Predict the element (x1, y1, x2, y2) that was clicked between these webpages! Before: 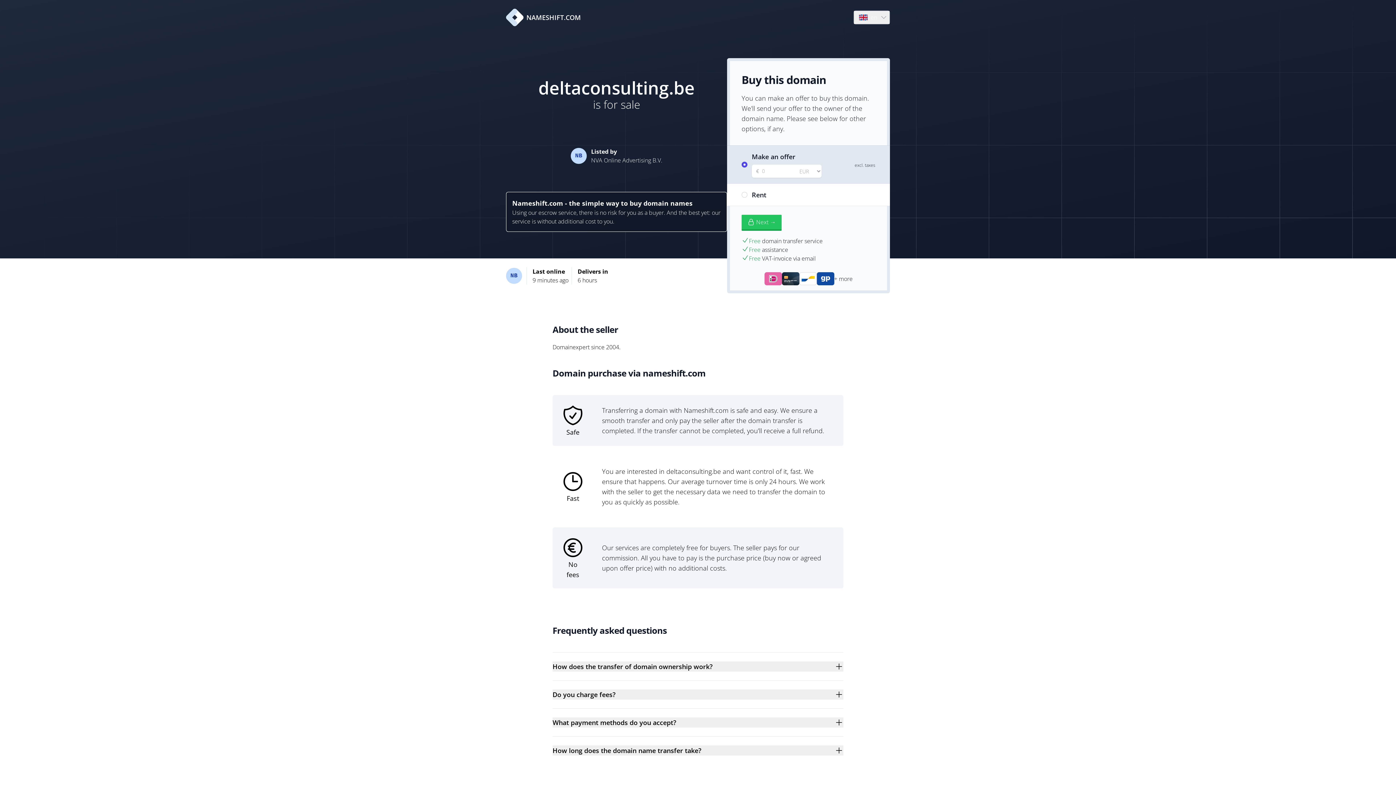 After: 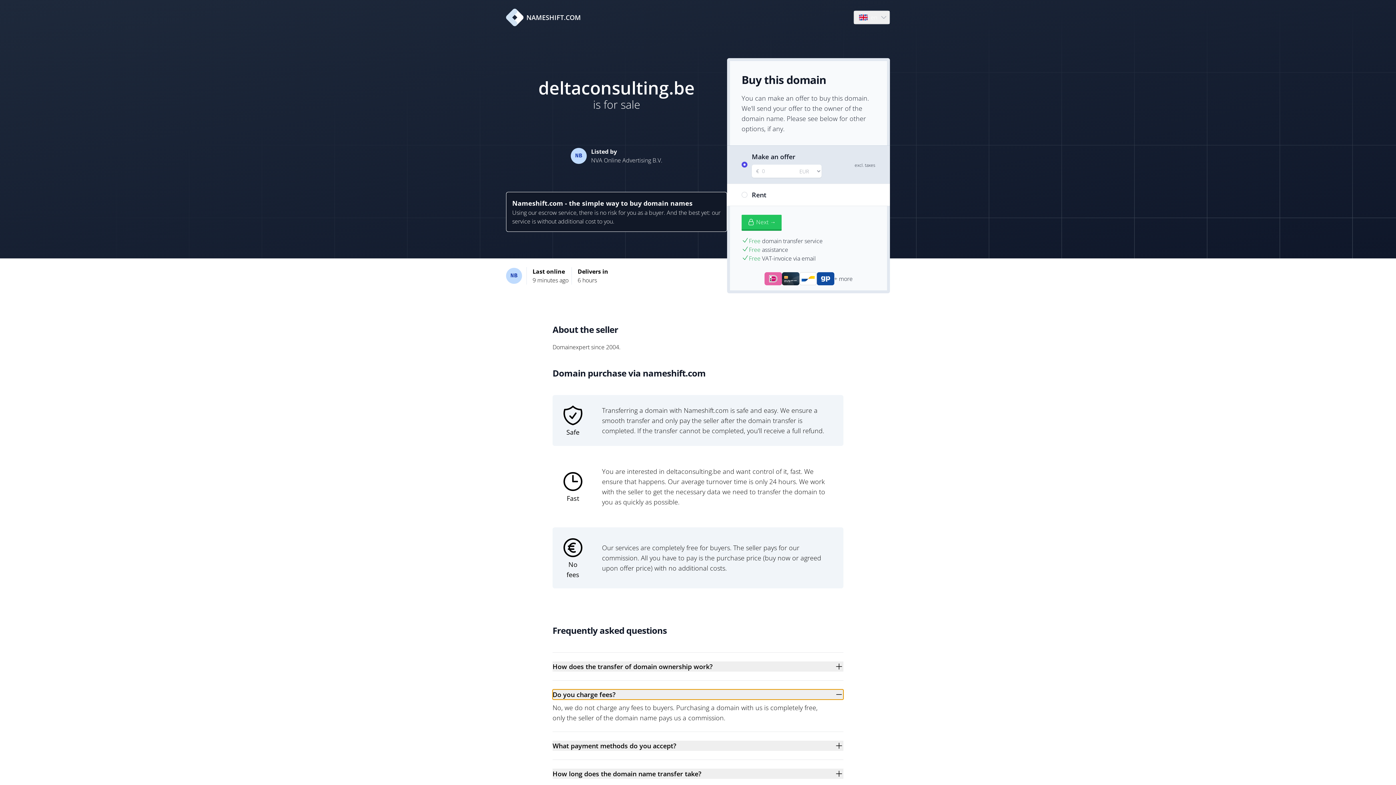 Action: label: Do you charge fees? bbox: (552, 689, 843, 700)